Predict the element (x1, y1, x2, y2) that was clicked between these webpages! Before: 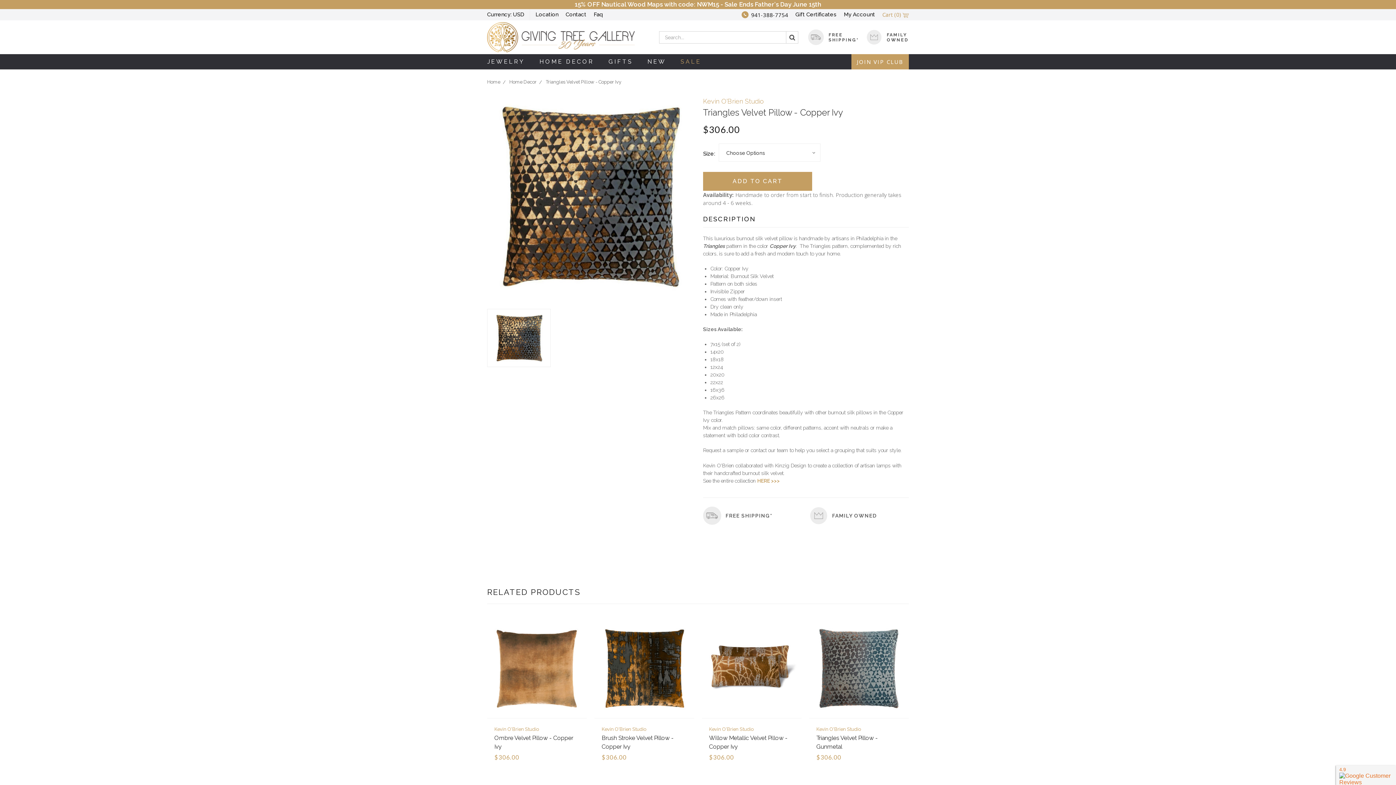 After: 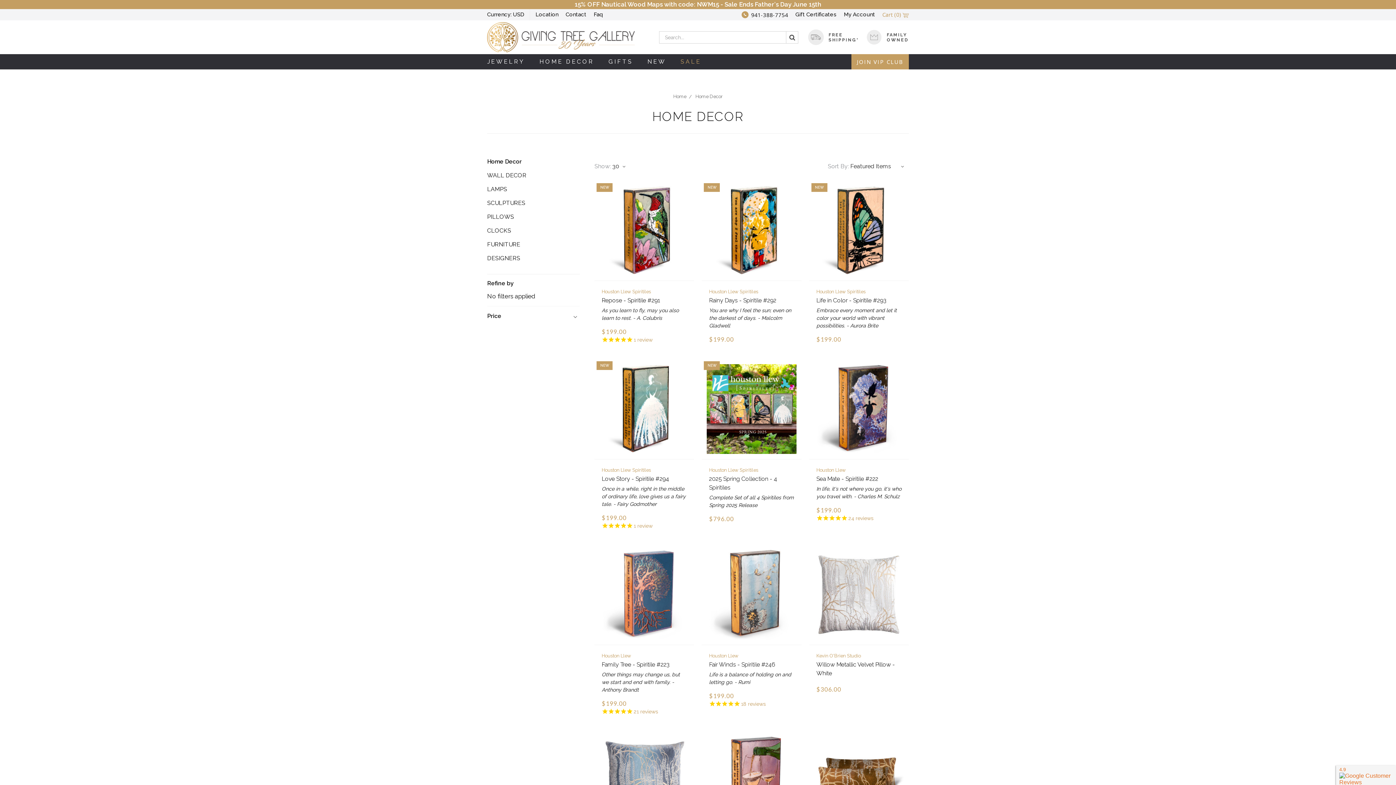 Action: bbox: (509, 79, 536, 84) label: Home Decor